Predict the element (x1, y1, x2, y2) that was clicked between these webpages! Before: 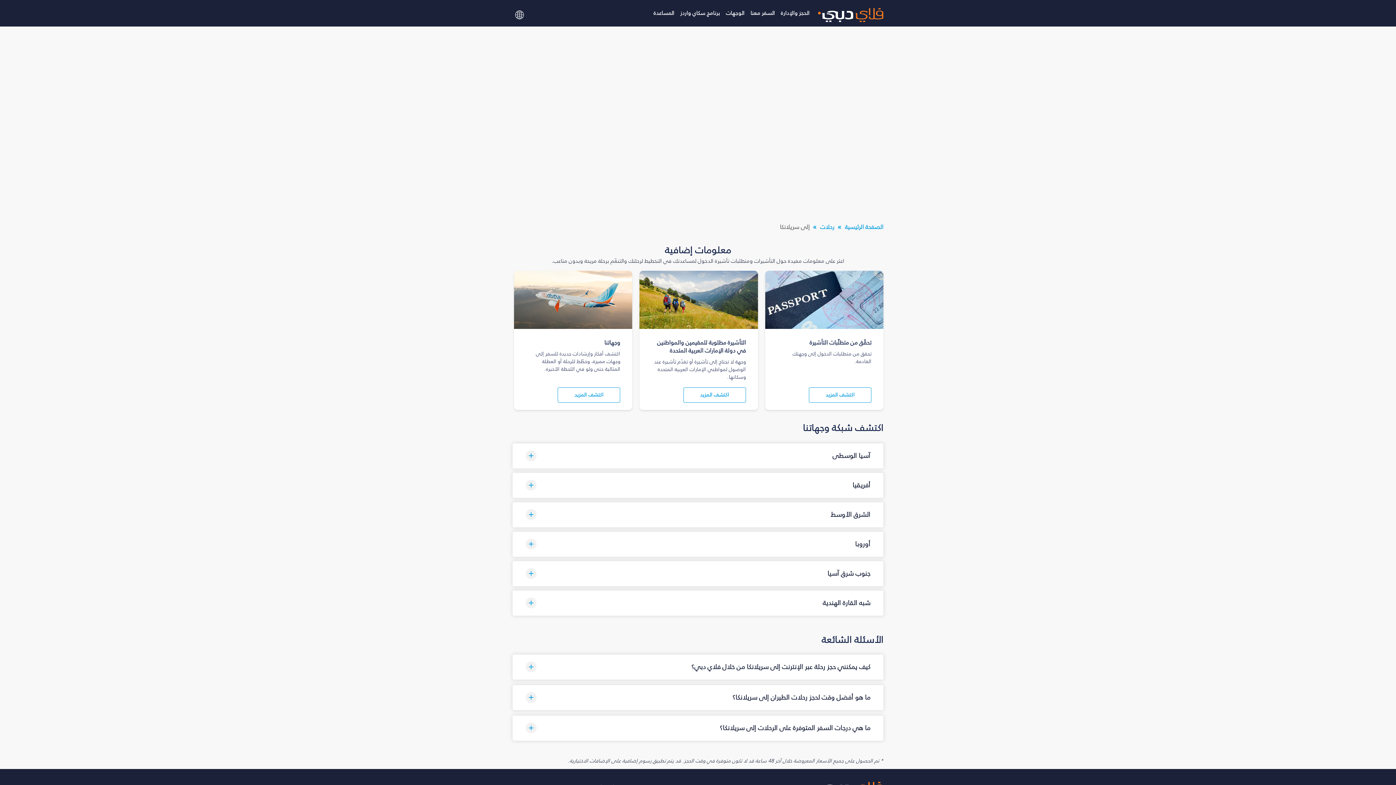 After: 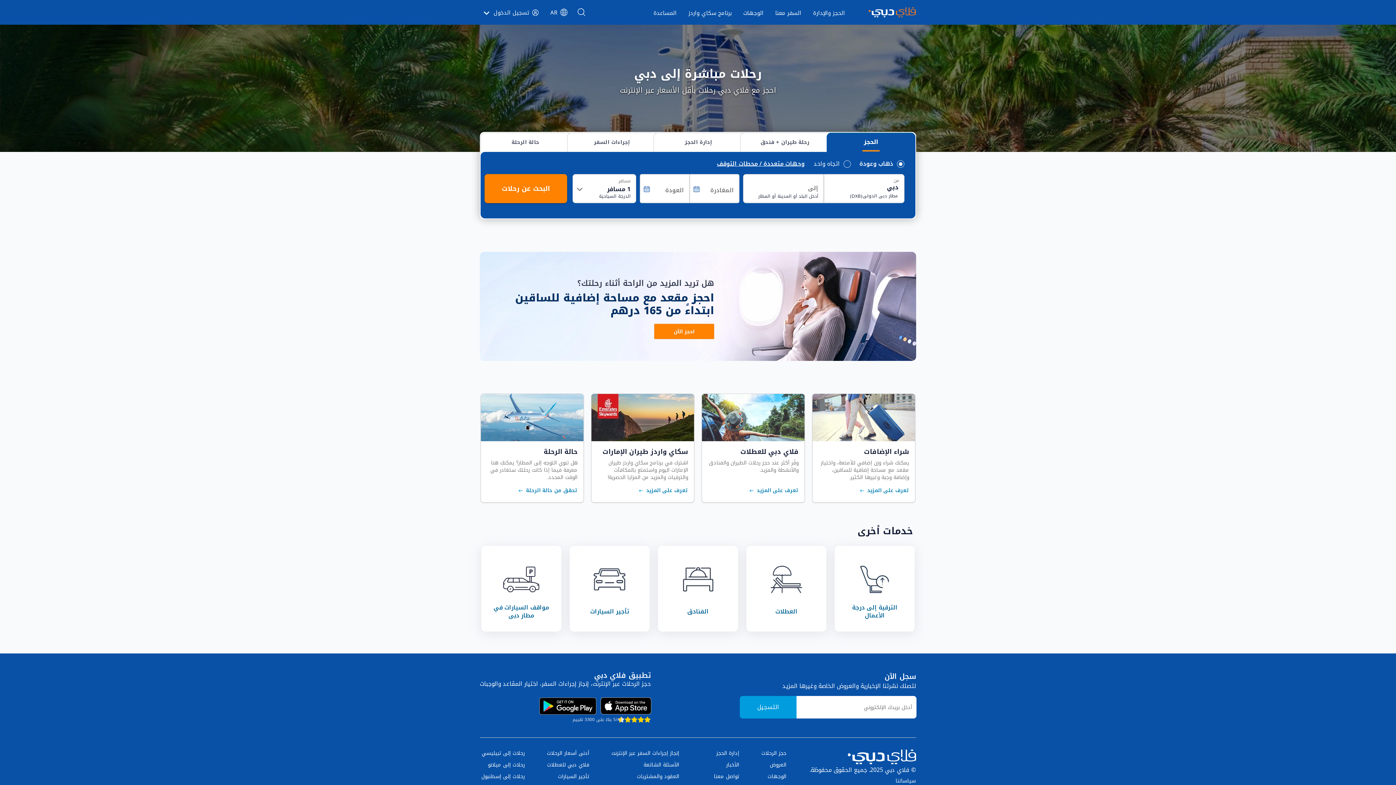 Action: bbox: (818, 15, 883, 24)